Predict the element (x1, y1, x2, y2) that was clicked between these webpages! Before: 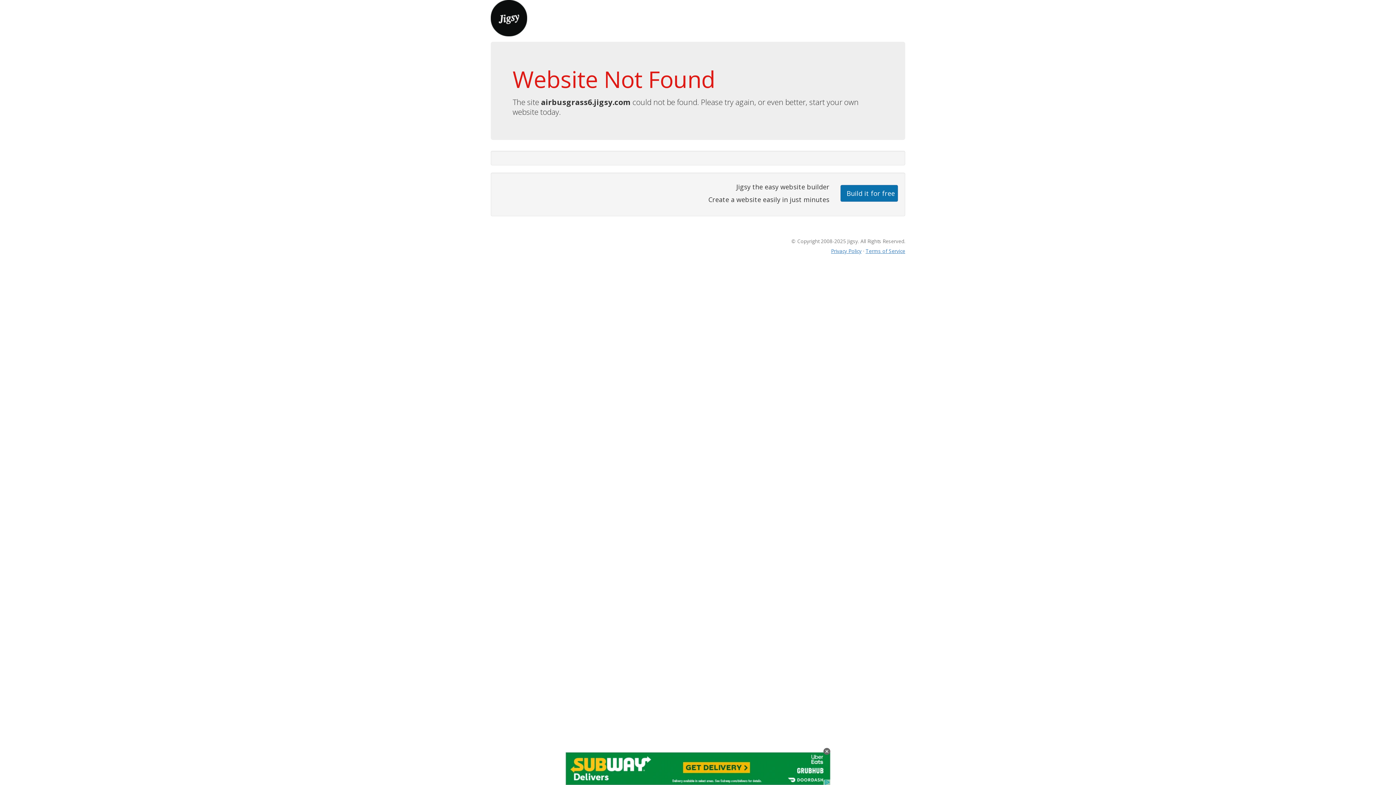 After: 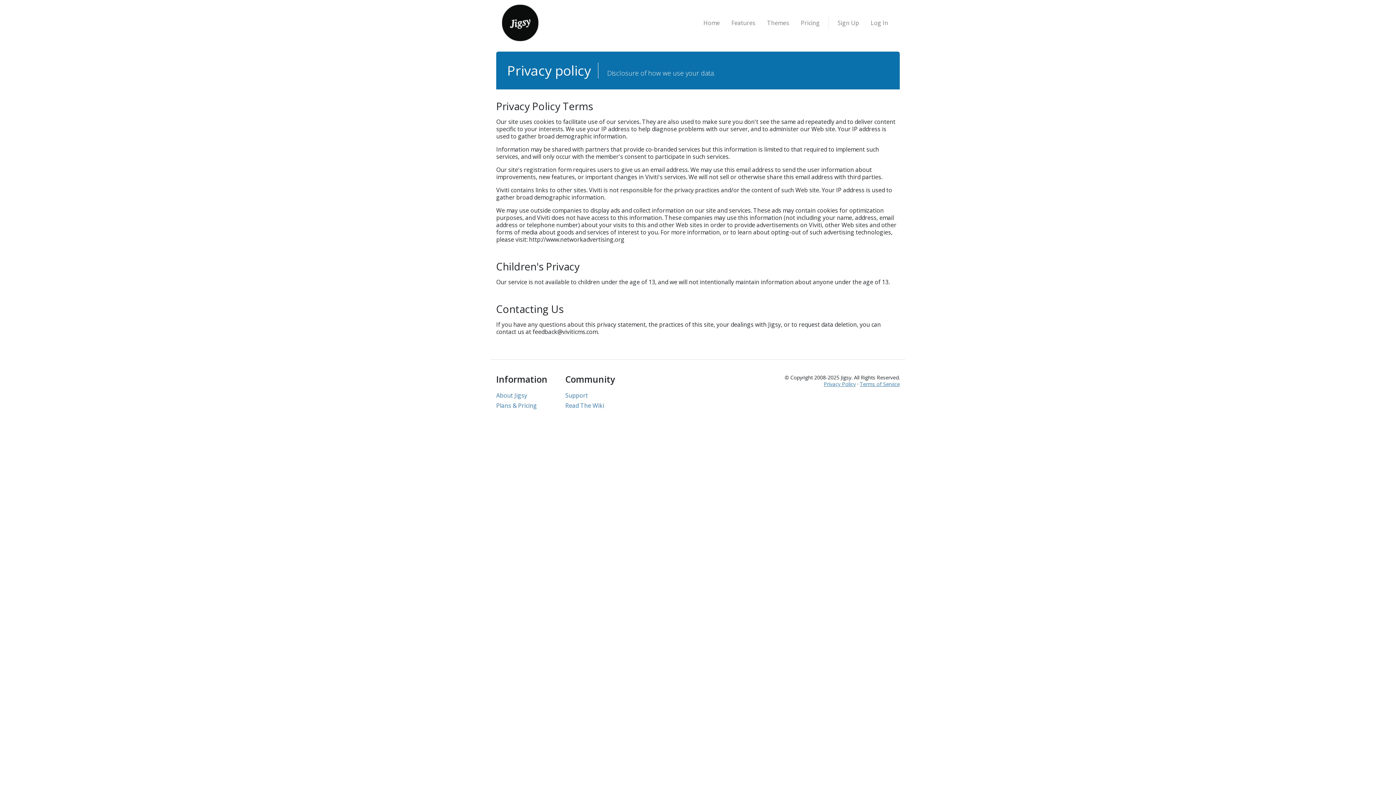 Action: bbox: (831, 247, 861, 254) label: Privacy Policy